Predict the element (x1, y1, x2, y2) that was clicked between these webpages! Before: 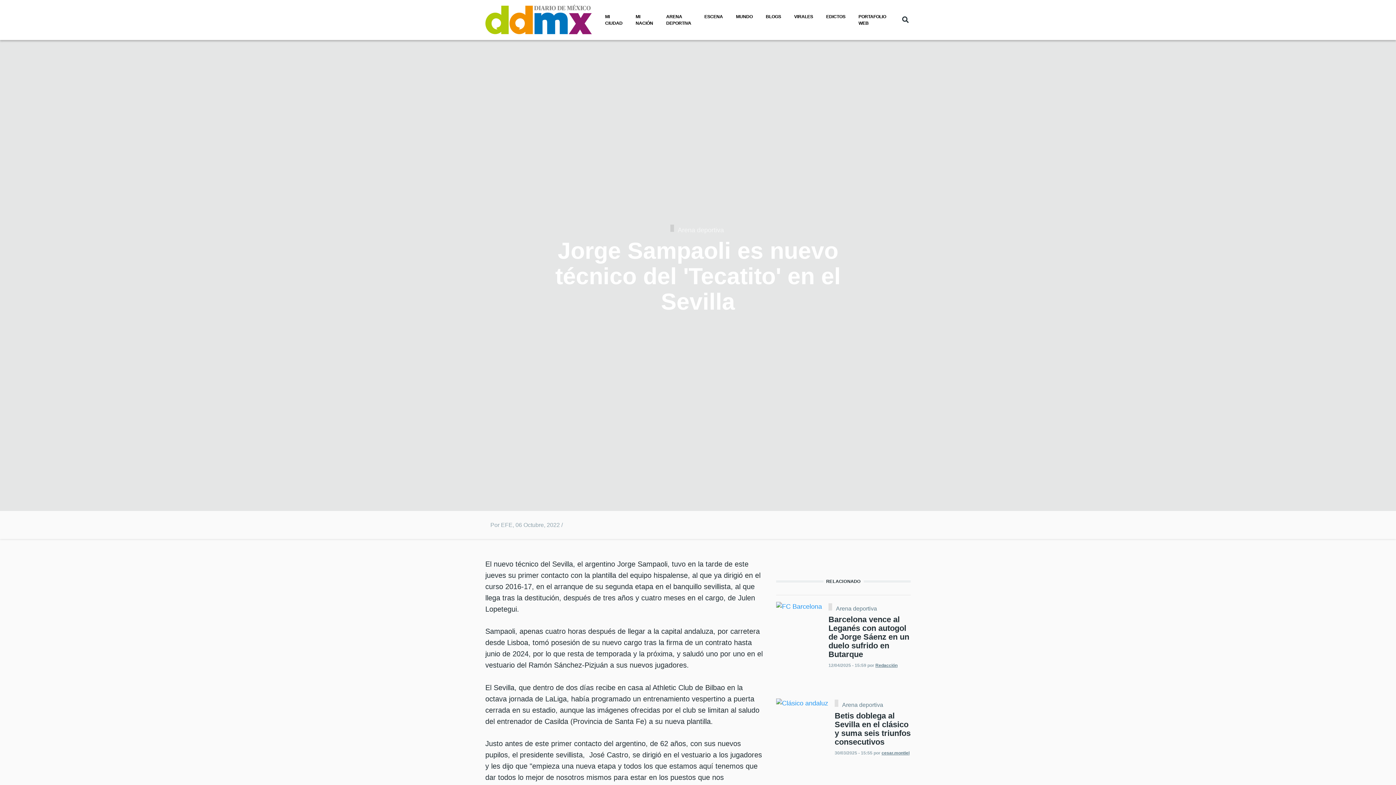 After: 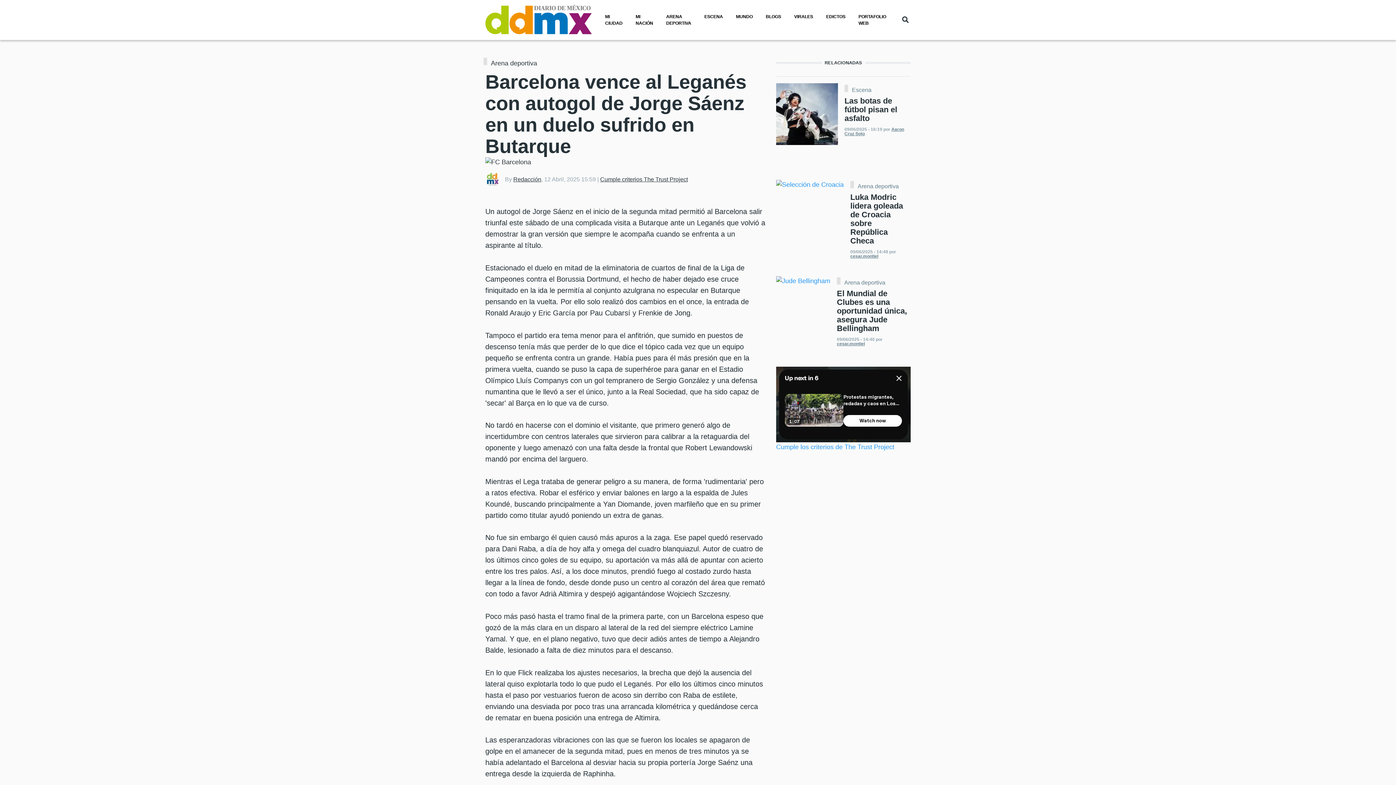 Action: label: Barcelona vence al Leganés con autogol de Jorge Sáenz en un duelo sufrido en Butarque bbox: (828, 615, 909, 659)